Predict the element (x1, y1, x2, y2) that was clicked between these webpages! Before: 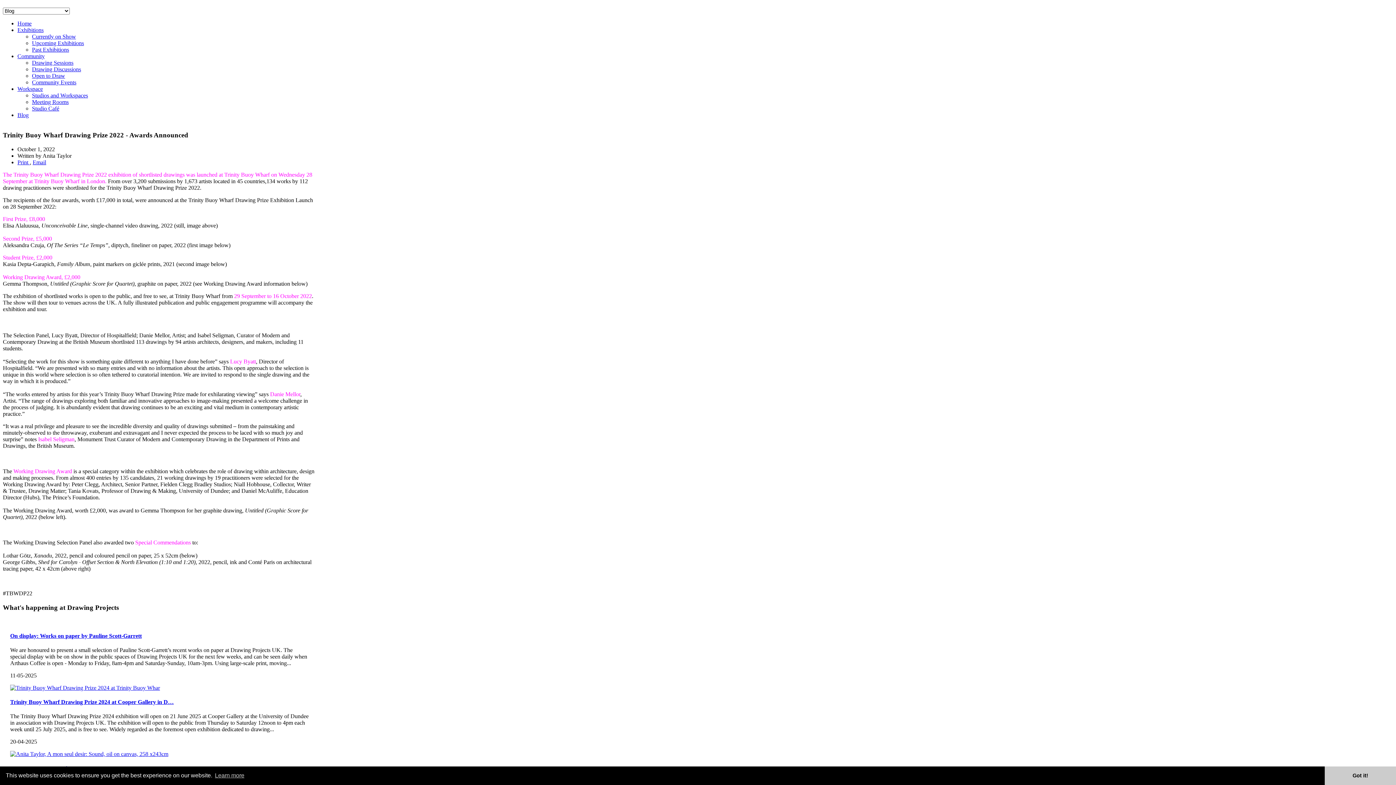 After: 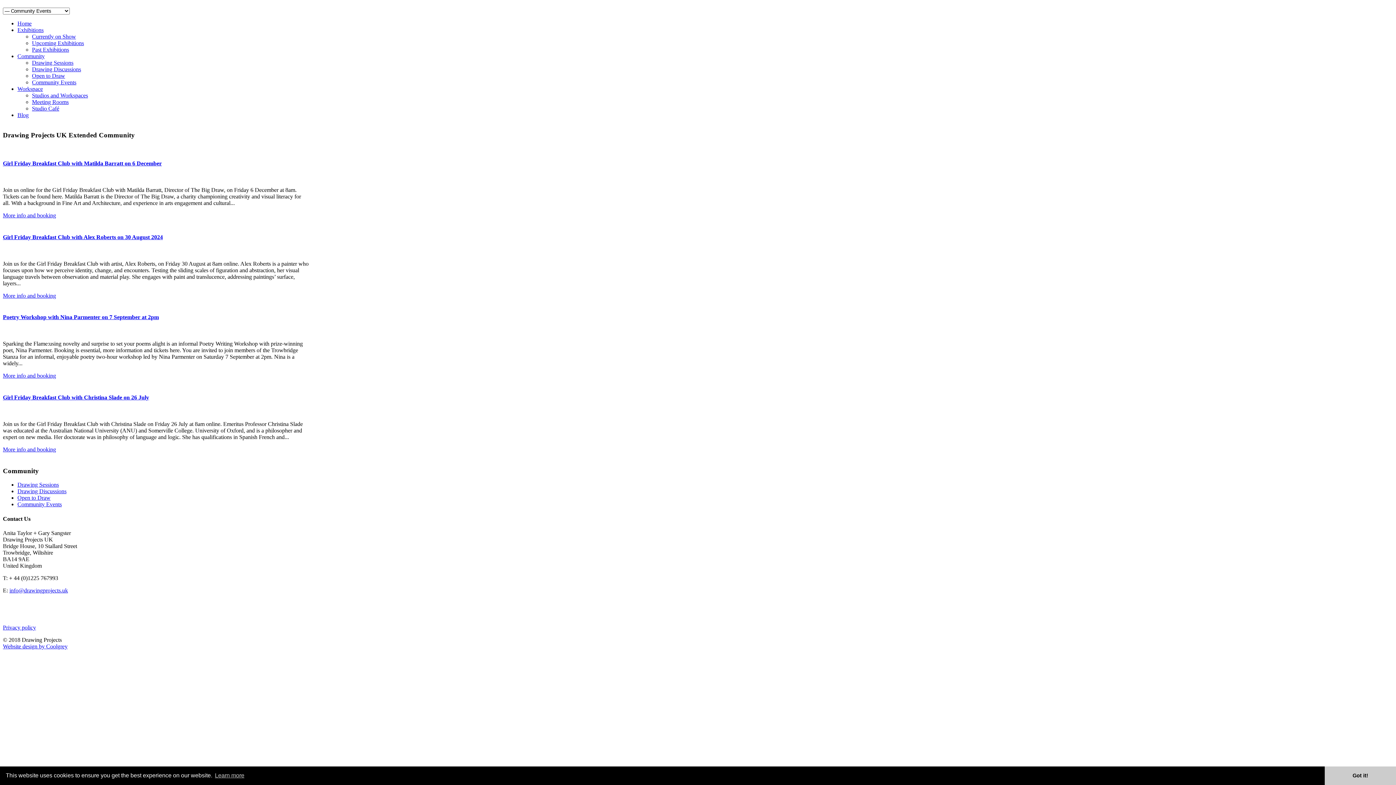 Action: bbox: (32, 79, 76, 85) label: Community Events